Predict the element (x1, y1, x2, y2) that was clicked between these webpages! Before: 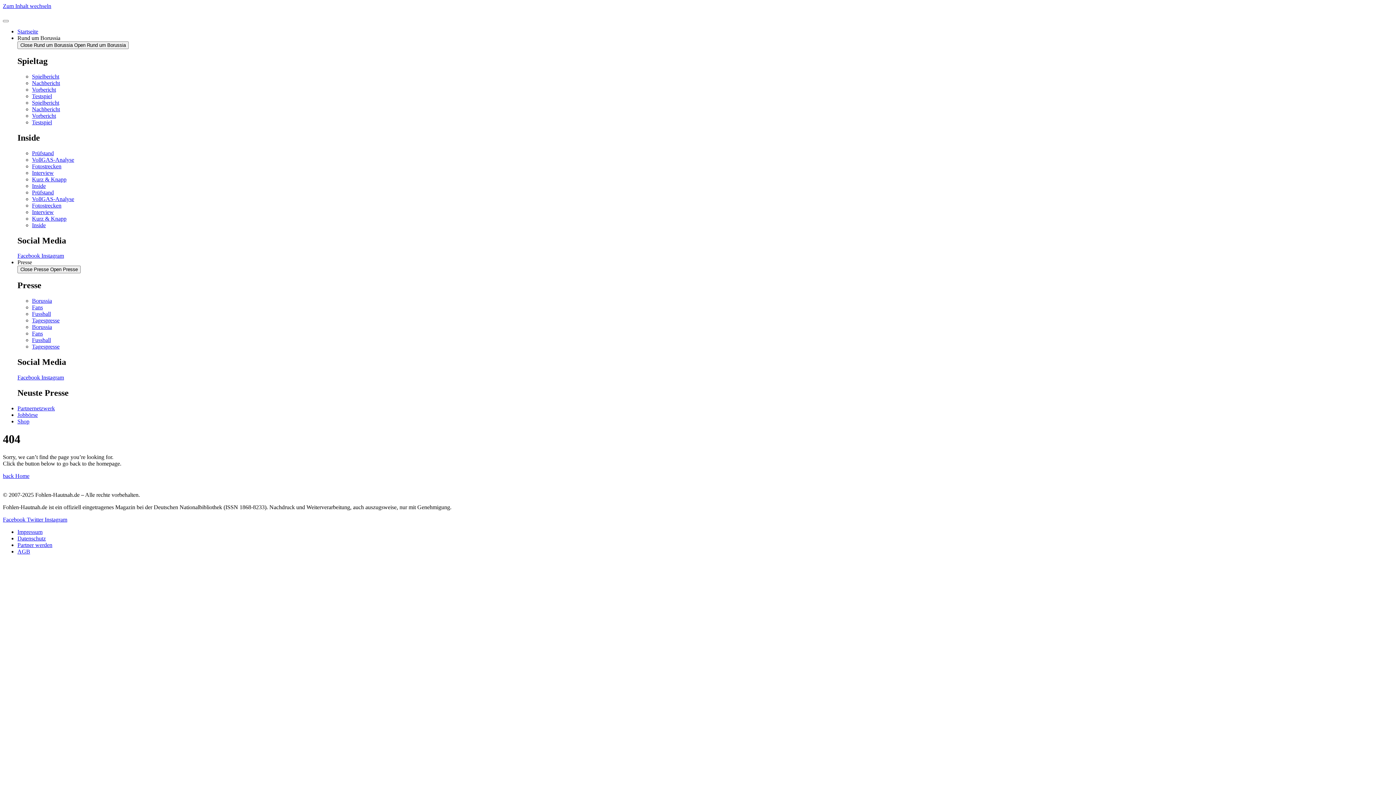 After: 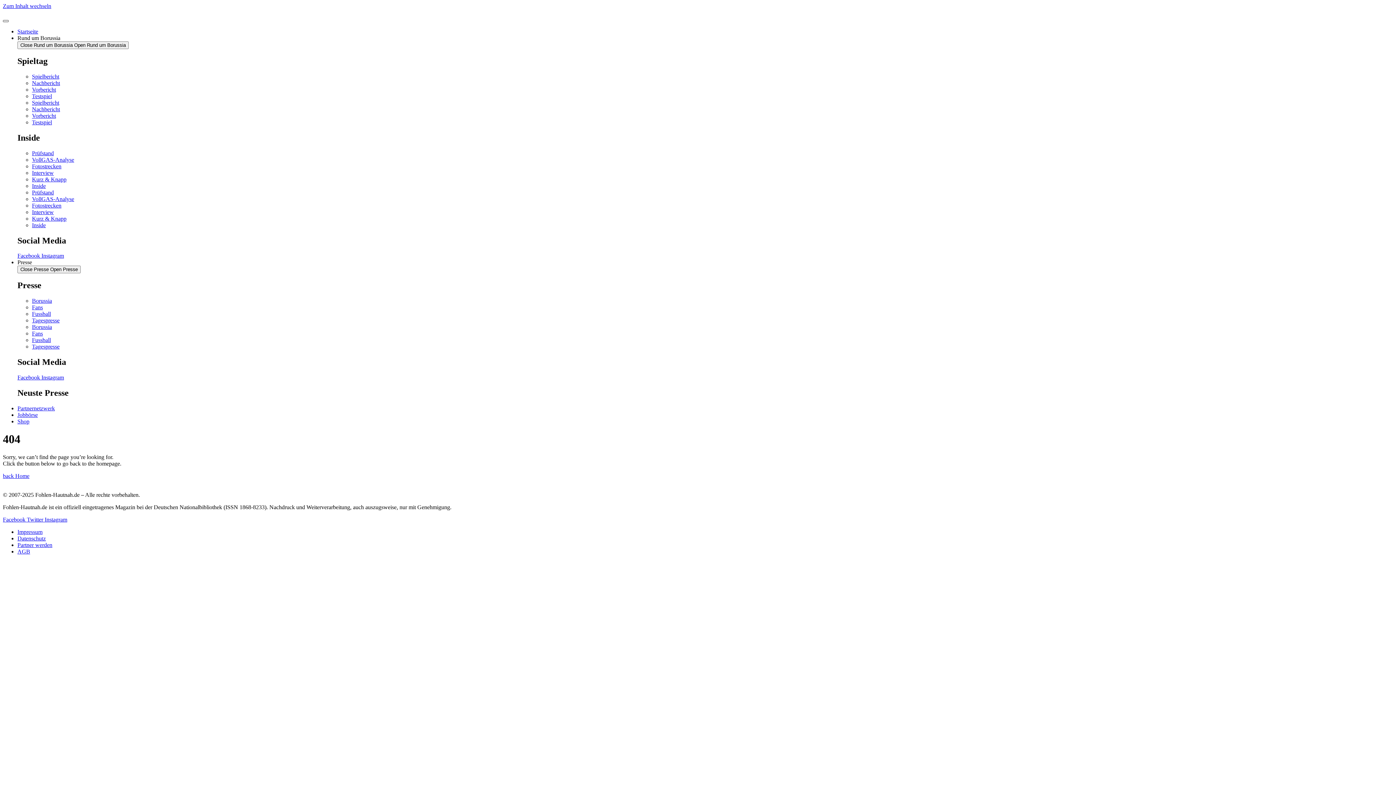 Action: bbox: (2, 20, 8, 22) label: Menu Toggle